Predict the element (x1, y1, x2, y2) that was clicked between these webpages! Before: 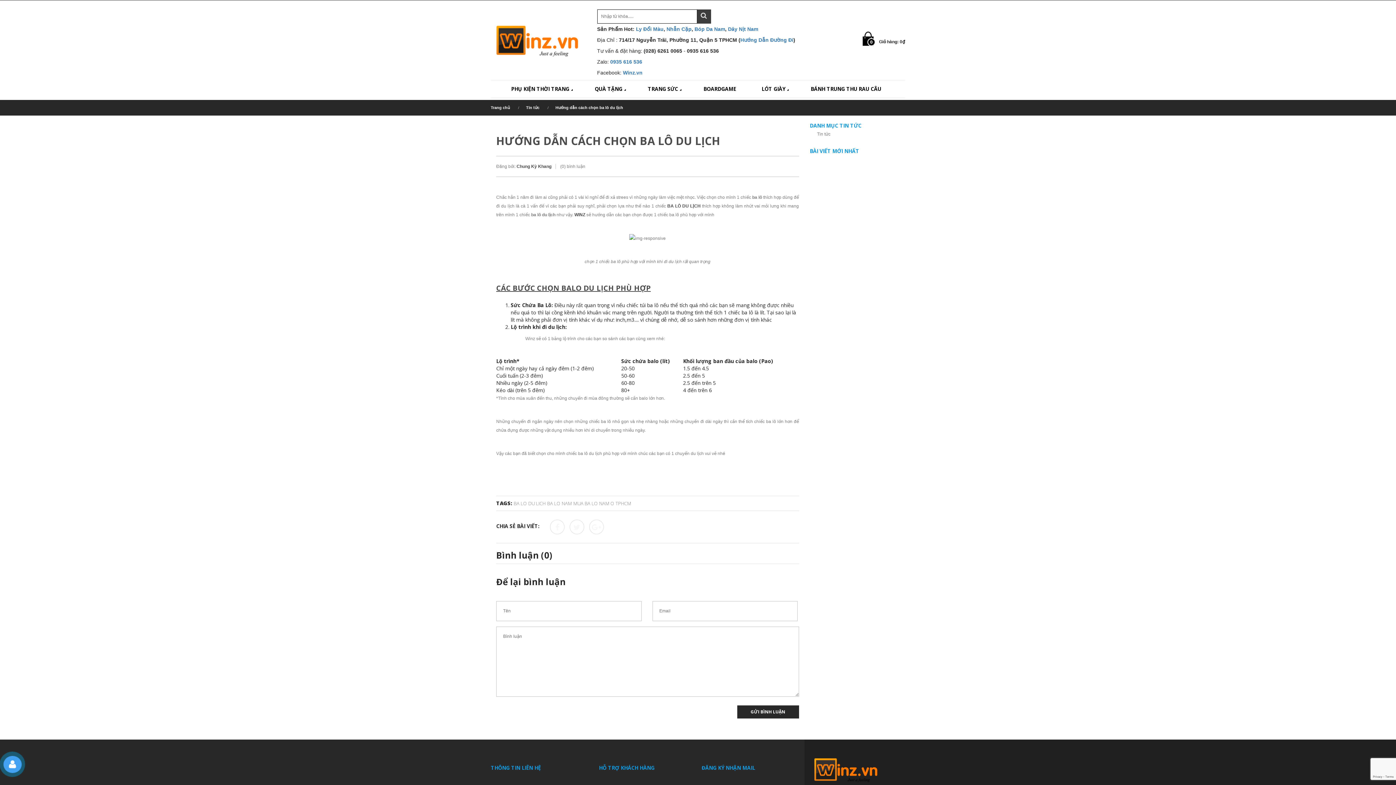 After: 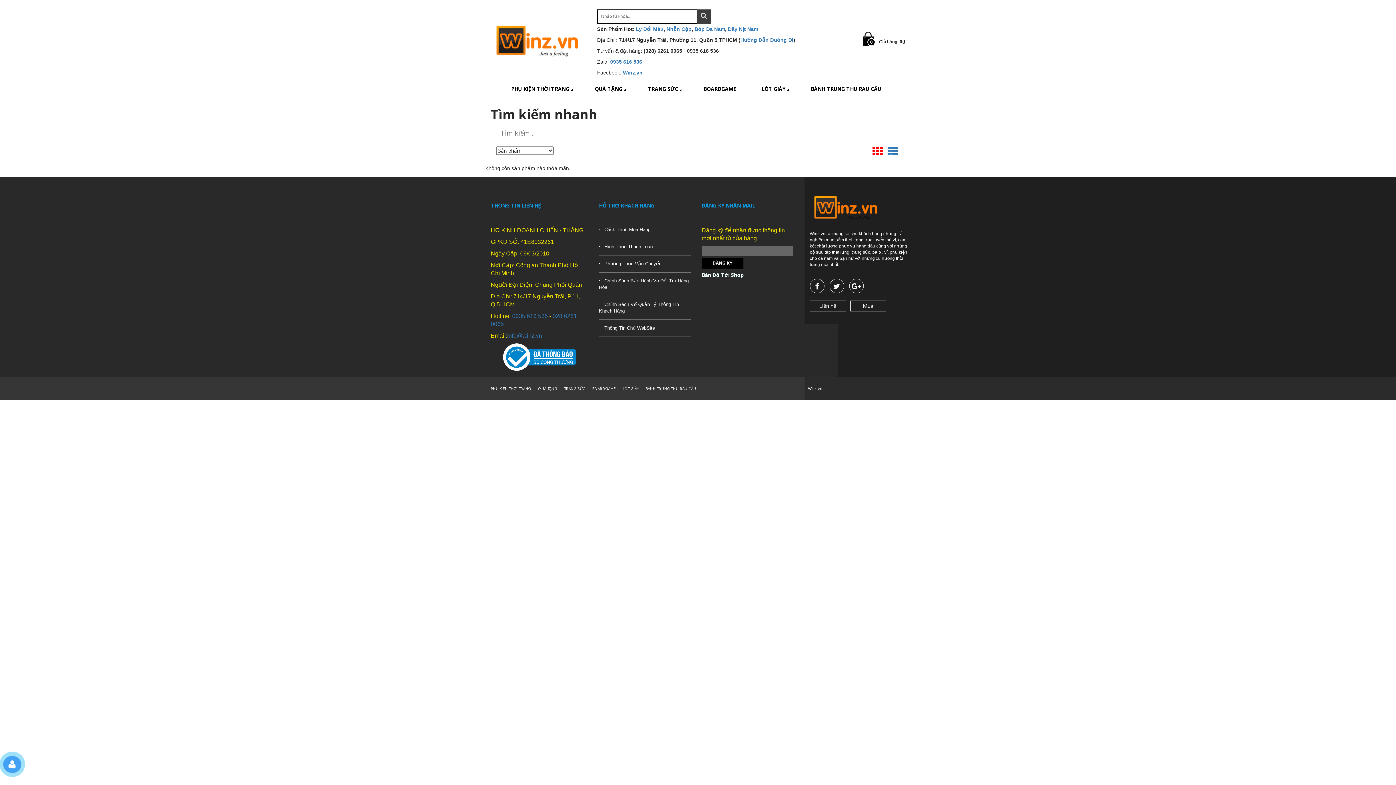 Action: bbox: (698, 10, 709, 20)